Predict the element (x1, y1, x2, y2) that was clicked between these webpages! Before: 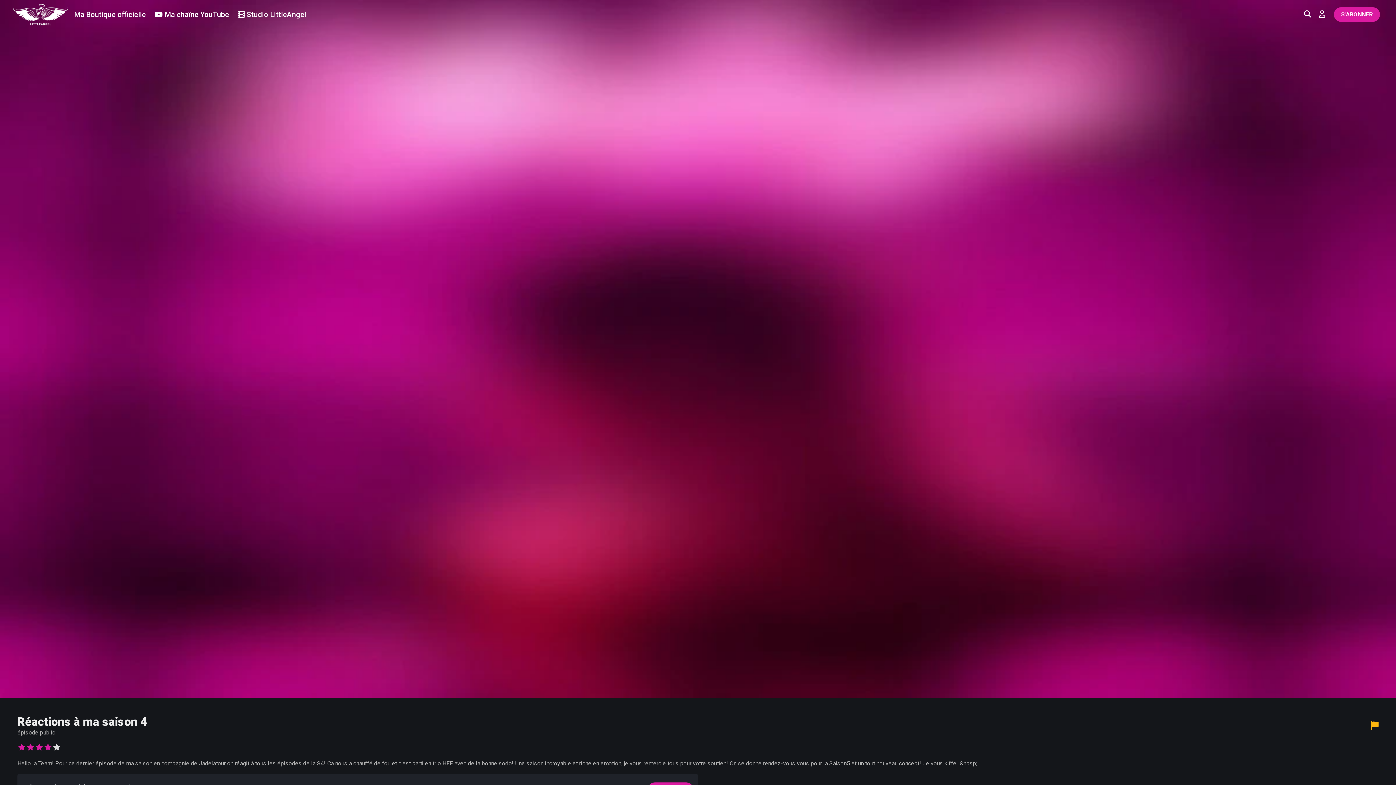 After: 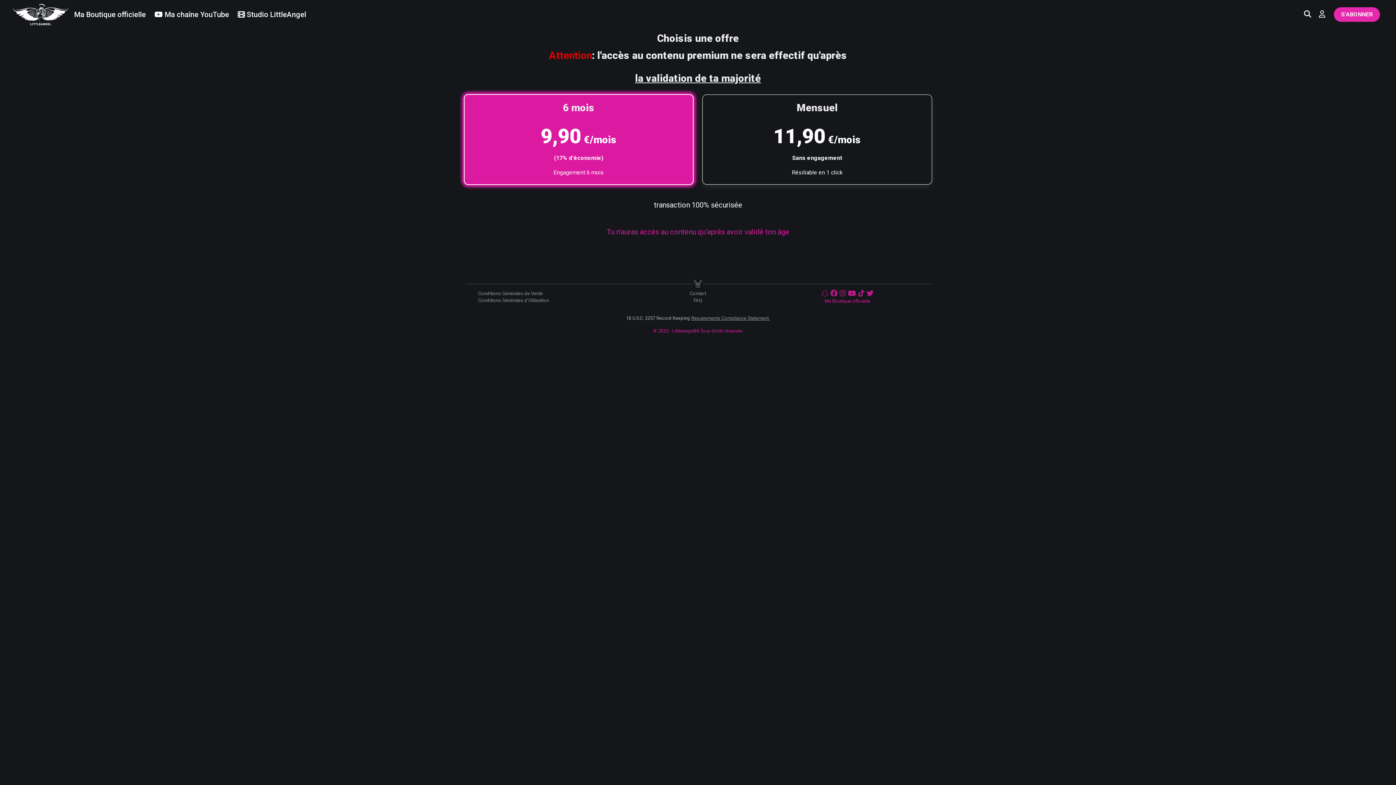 Action: bbox: (1334, 7, 1380, 21) label: S'ABONNER